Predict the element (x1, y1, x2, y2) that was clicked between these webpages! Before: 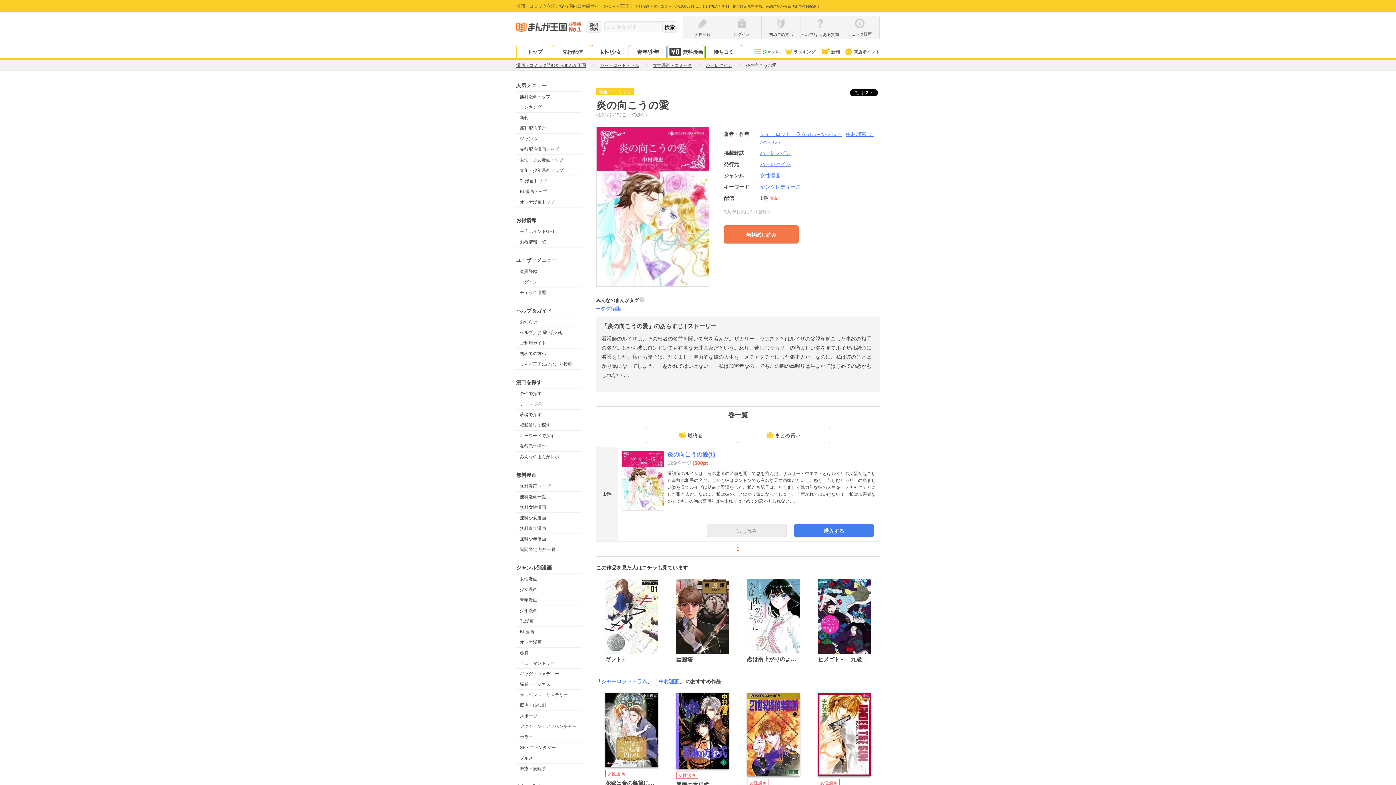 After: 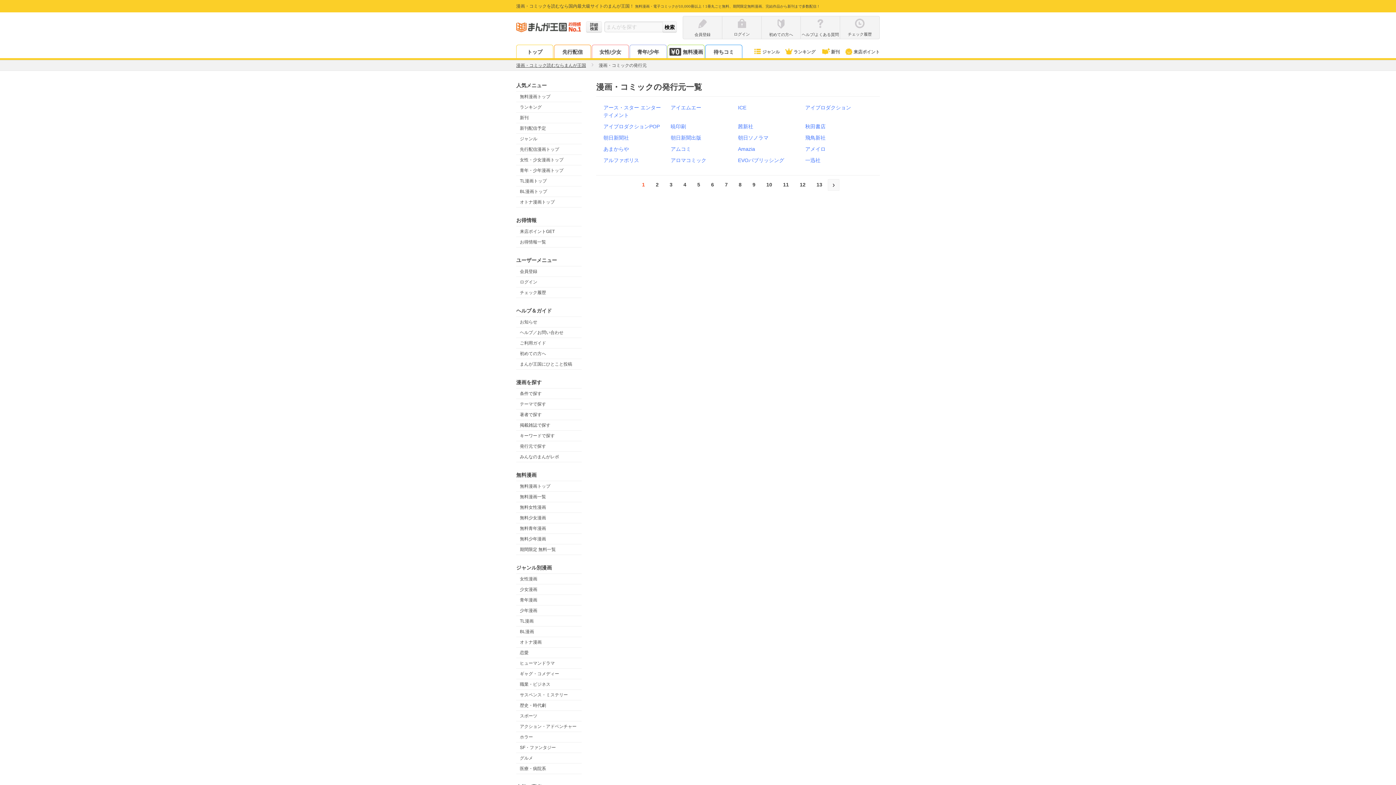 Action: bbox: (516, 441, 581, 451) label: 発行元で探す